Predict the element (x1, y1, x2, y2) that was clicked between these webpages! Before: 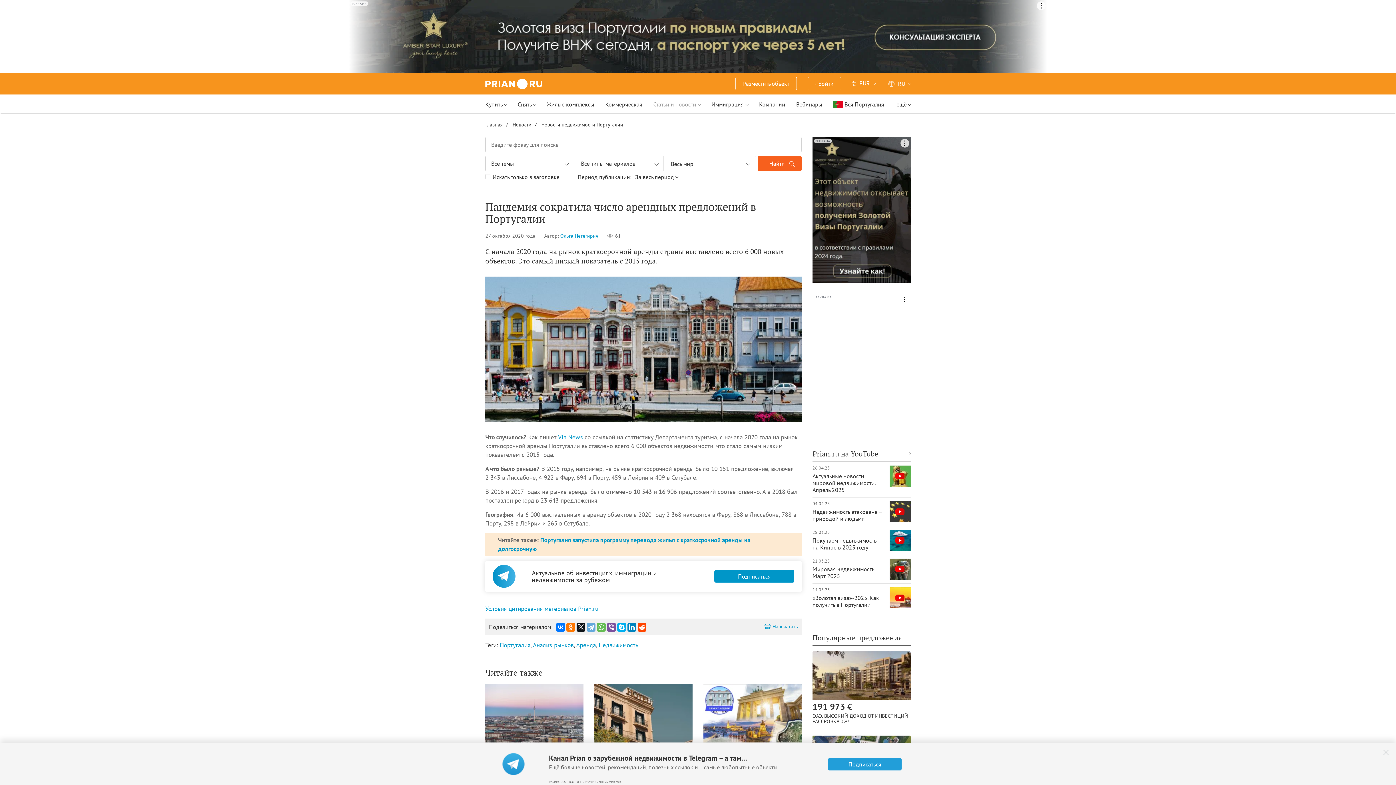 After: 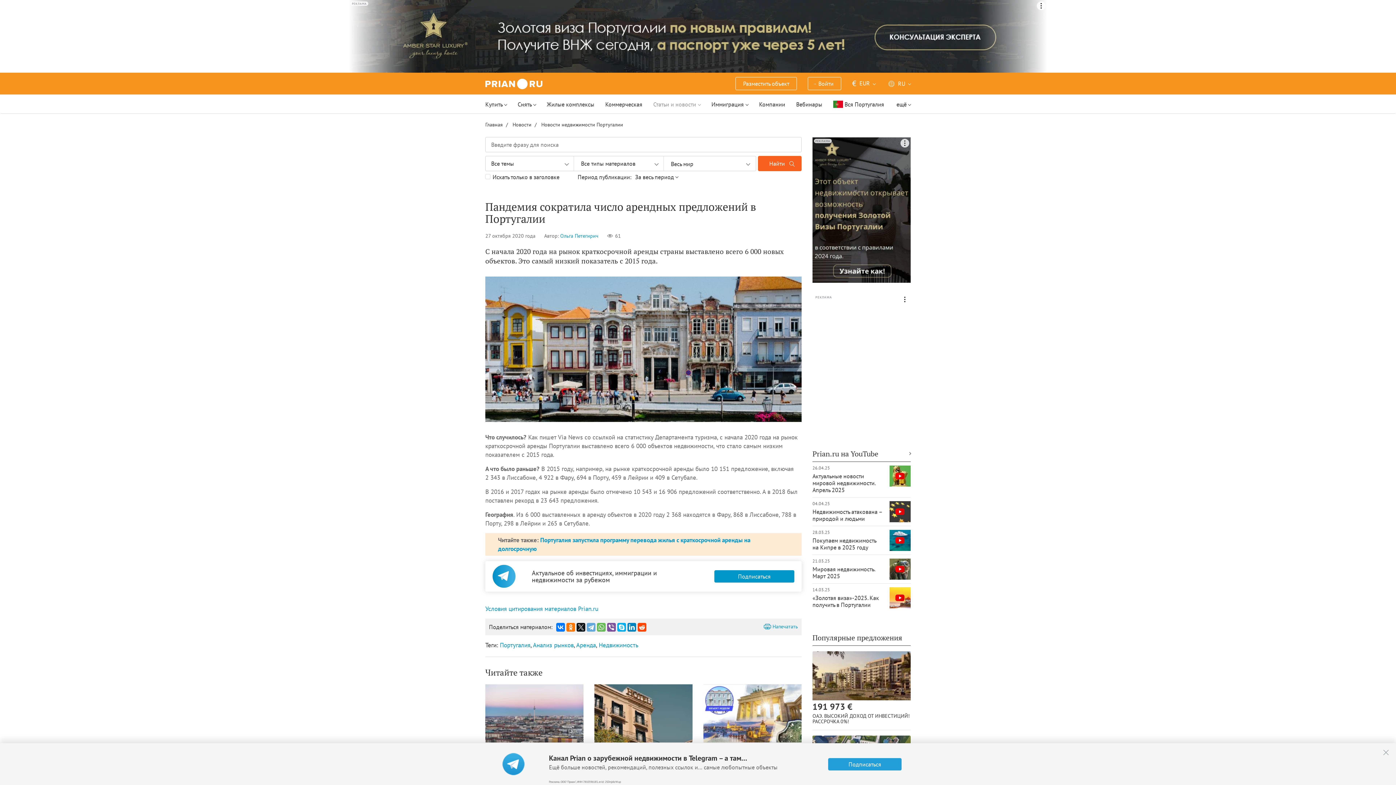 Action: bbox: (558, 433, 582, 441) label: Via News